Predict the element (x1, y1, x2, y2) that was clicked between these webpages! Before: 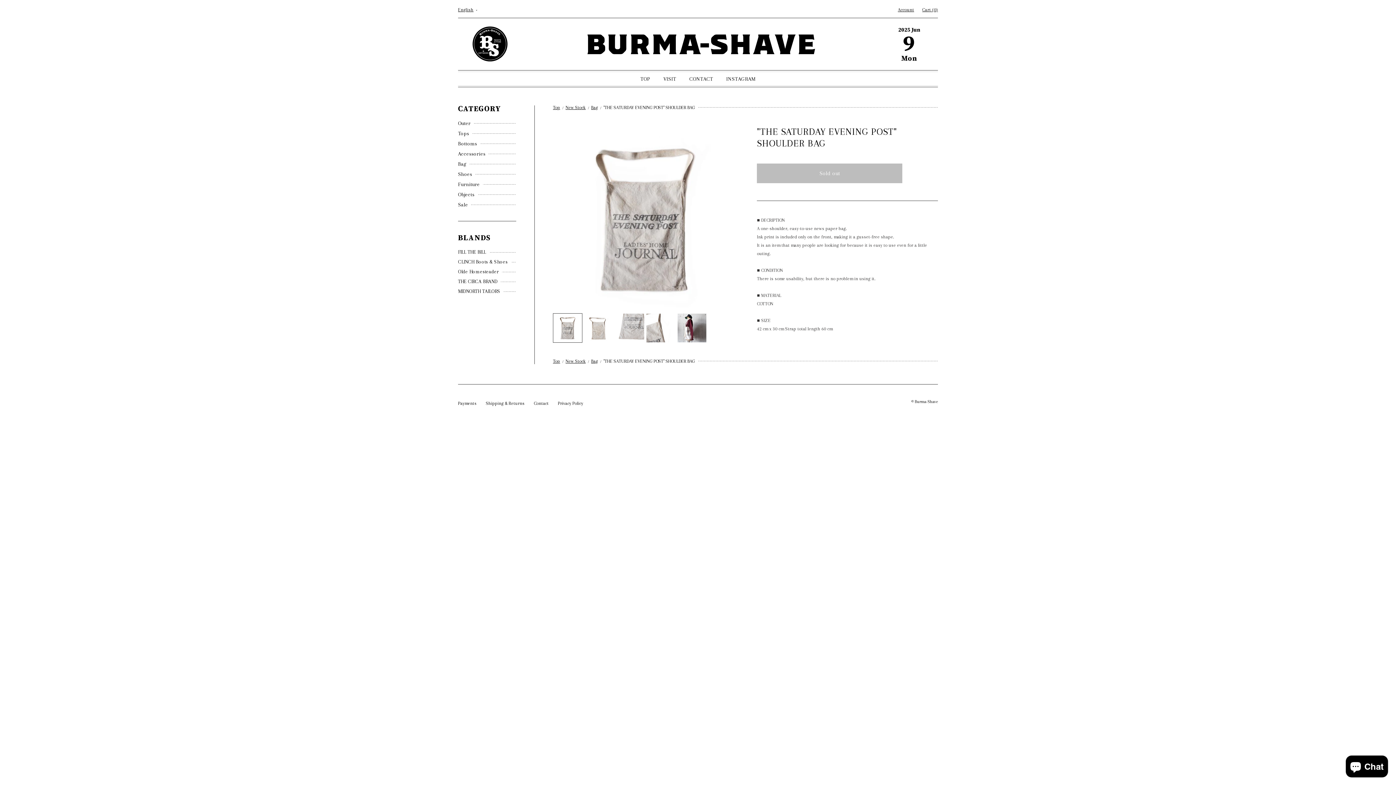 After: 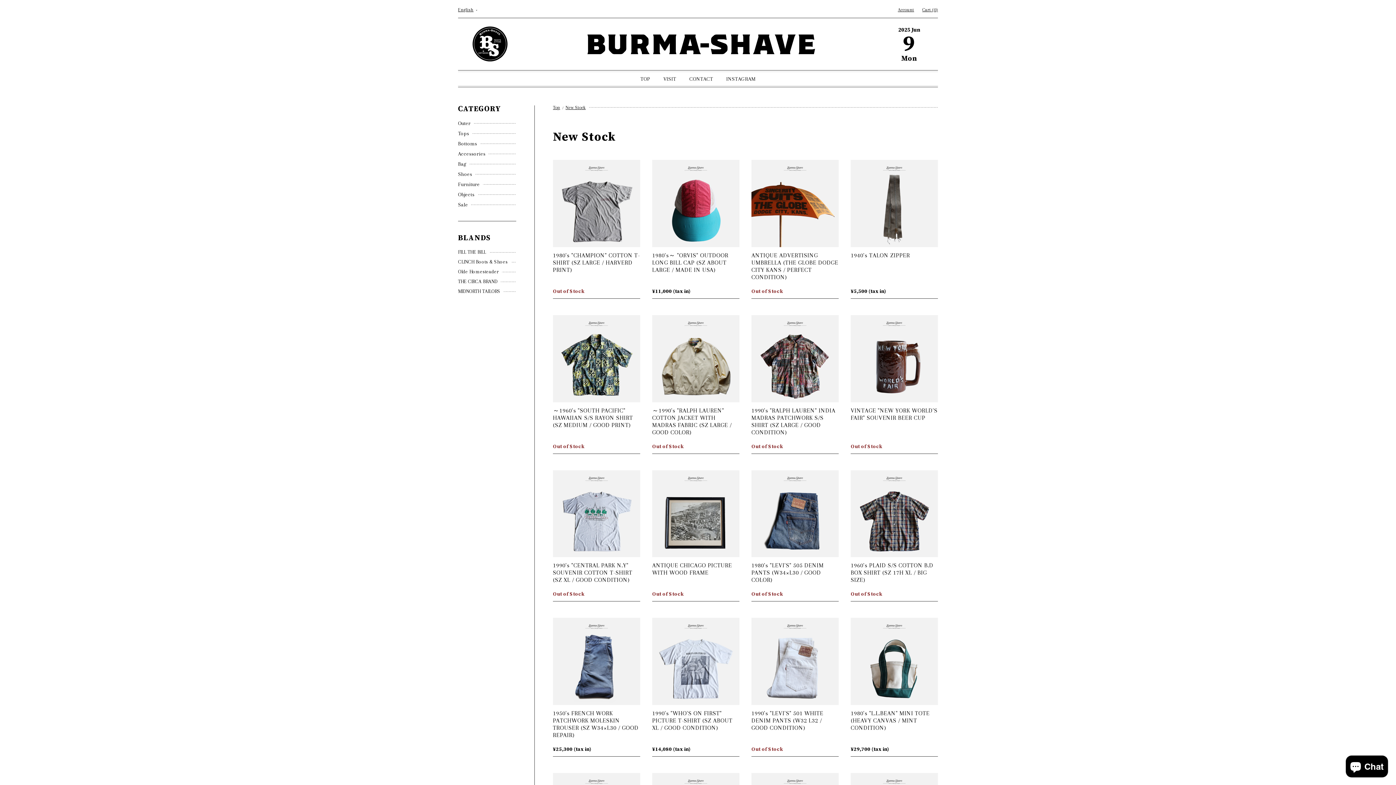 Action: label: New Stock bbox: (563, 359, 585, 364)